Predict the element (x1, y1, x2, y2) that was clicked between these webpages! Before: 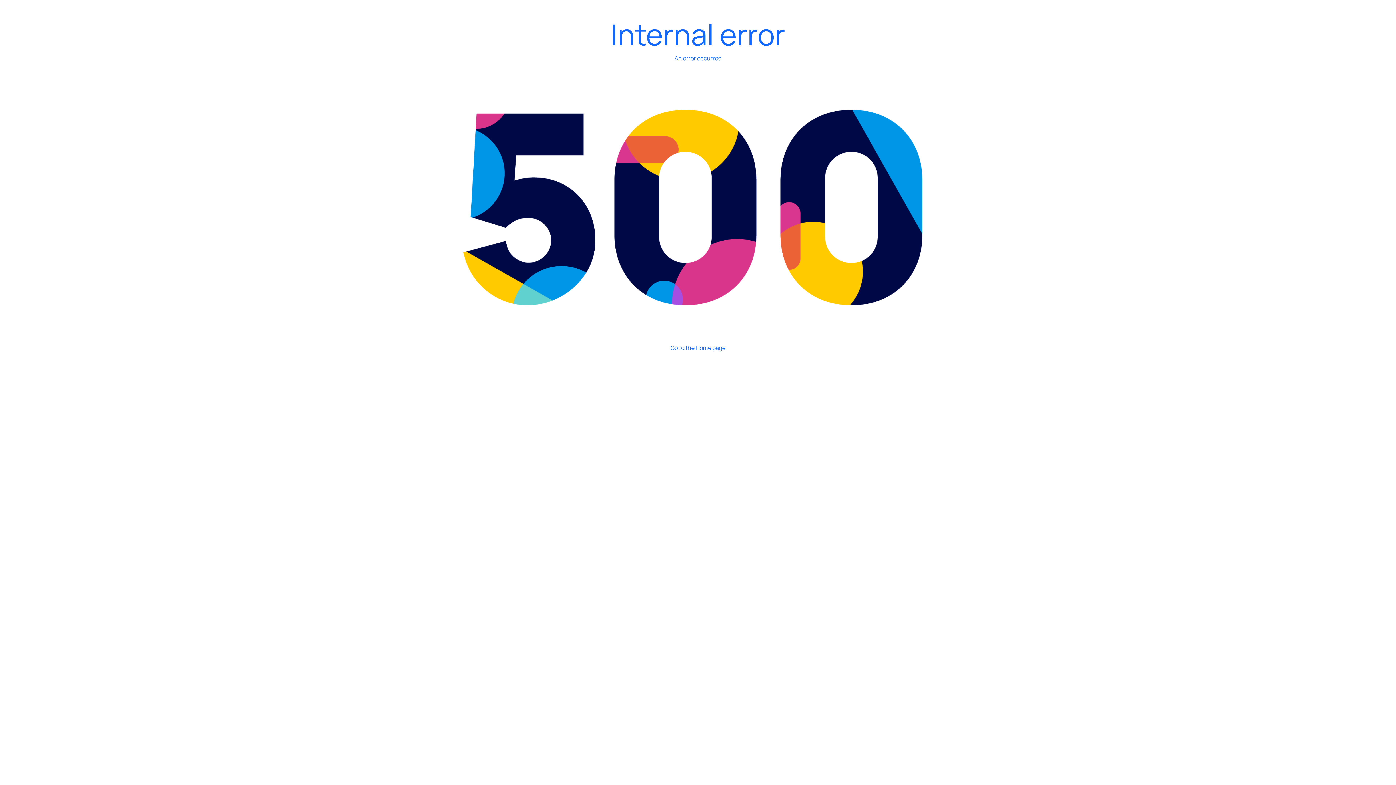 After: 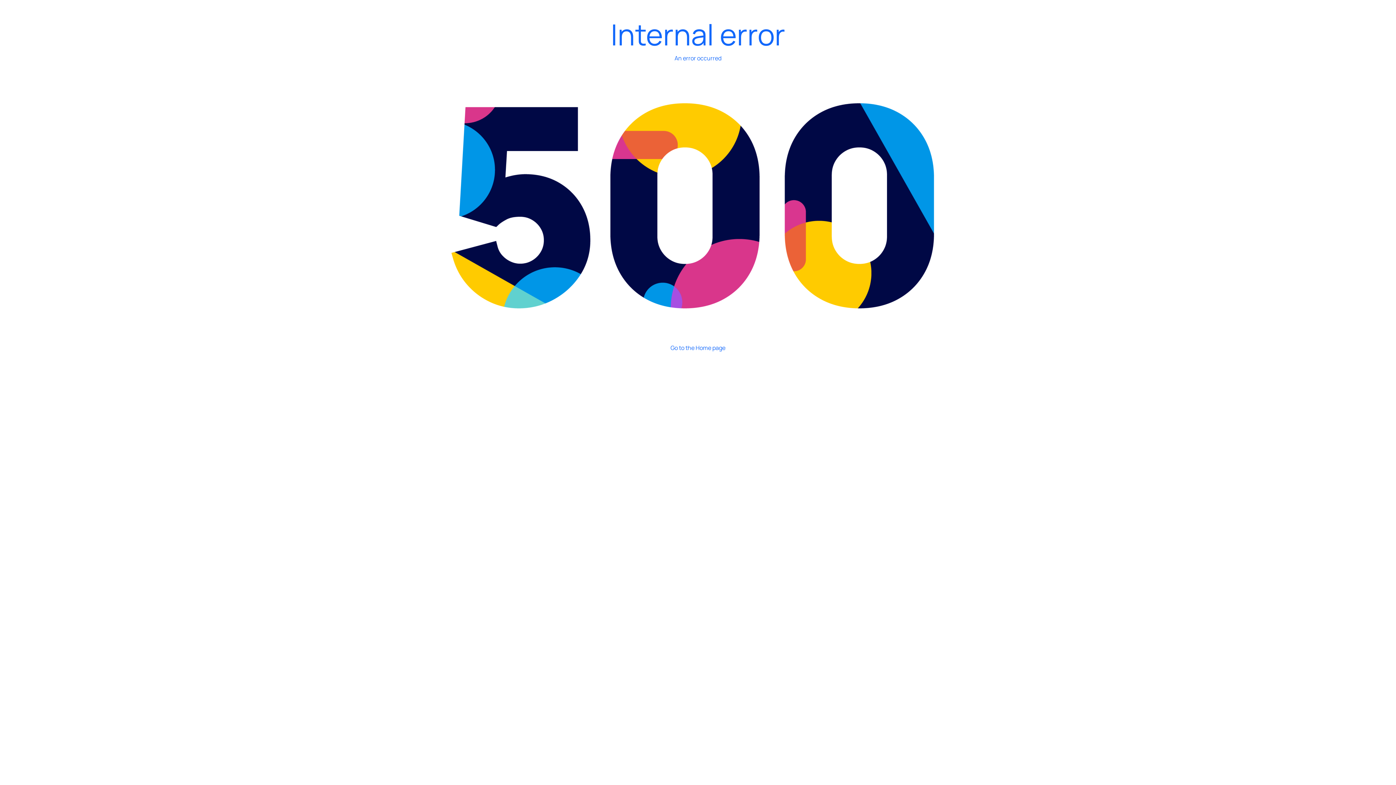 Action: bbox: (348, 18, 1047, 358) label: Internal error

An error occurred

Go to the Home page